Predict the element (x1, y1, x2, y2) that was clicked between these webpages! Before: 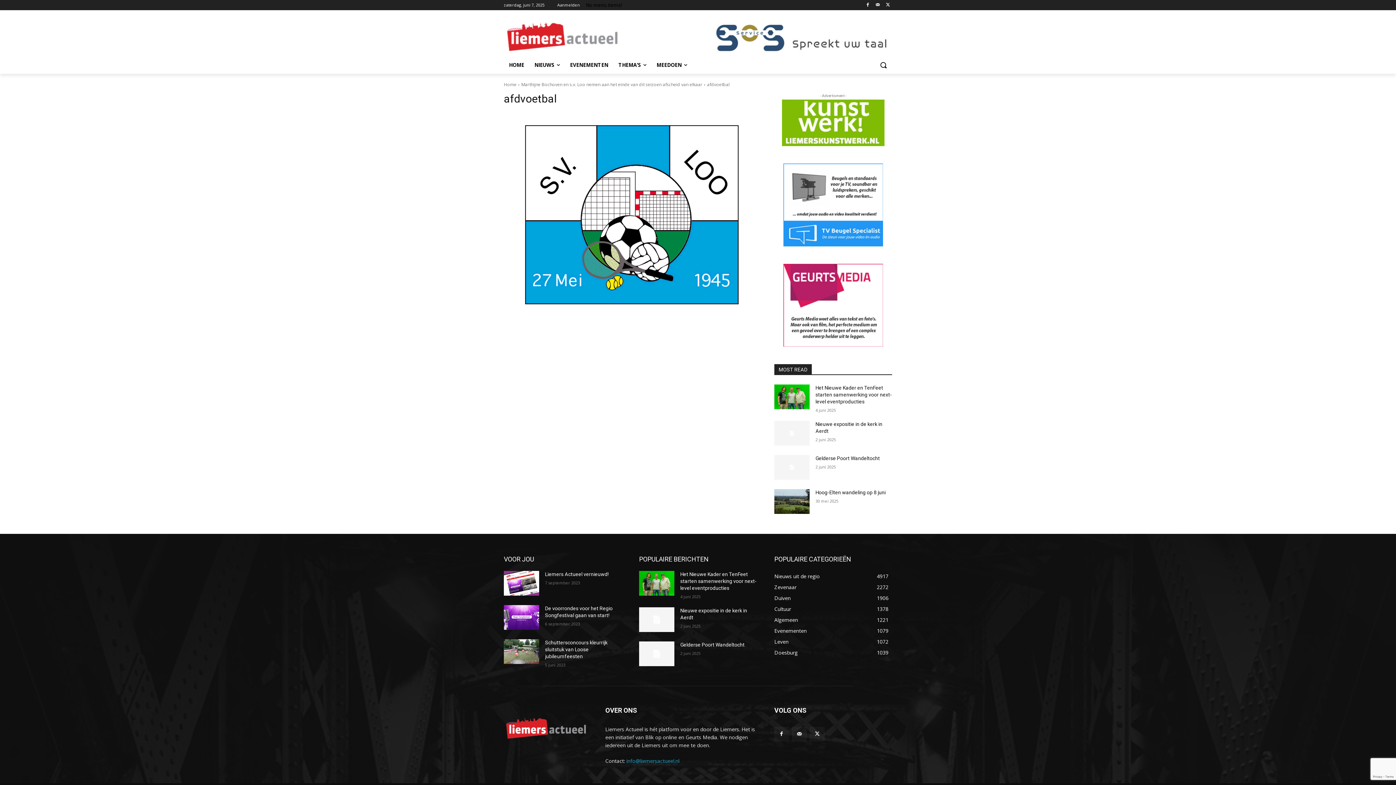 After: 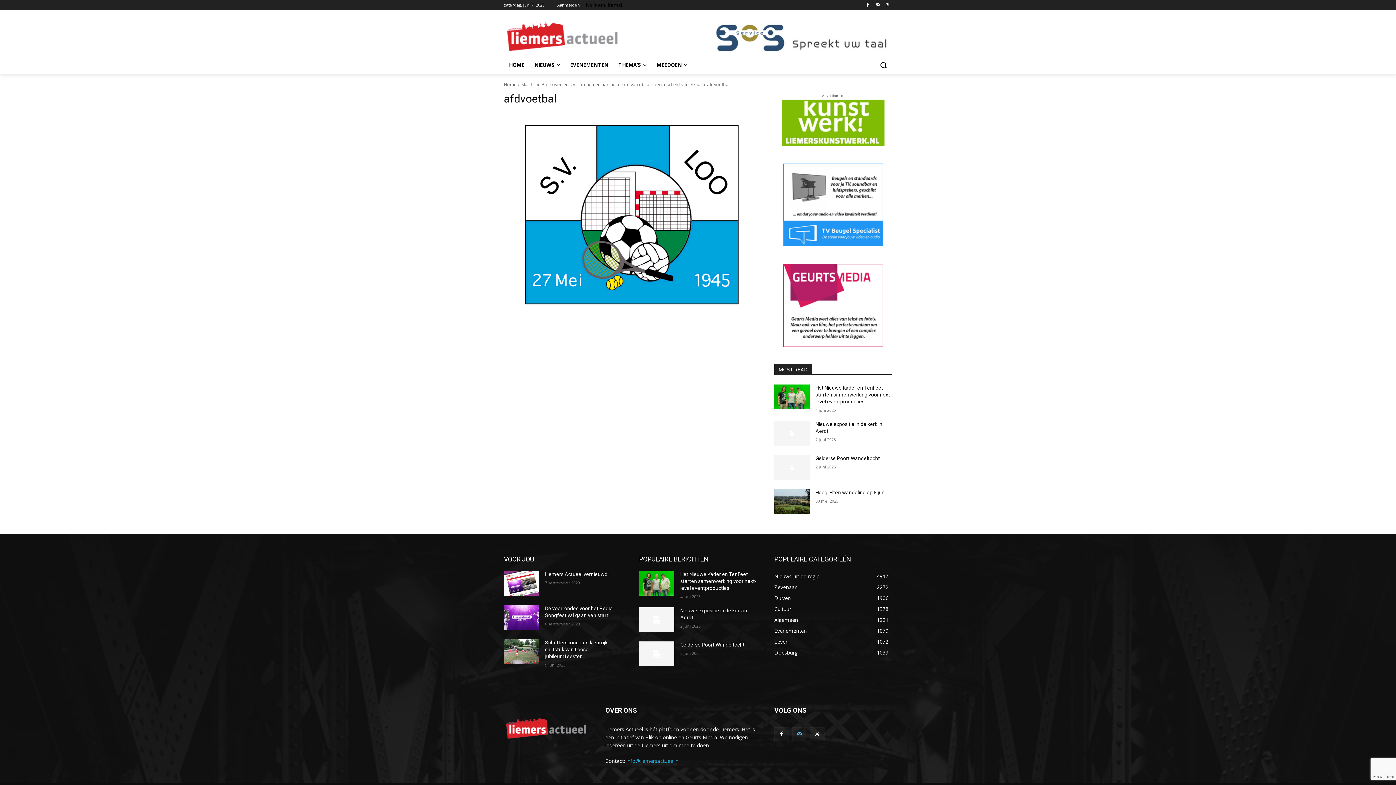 Action: bbox: (792, 727, 806, 741)